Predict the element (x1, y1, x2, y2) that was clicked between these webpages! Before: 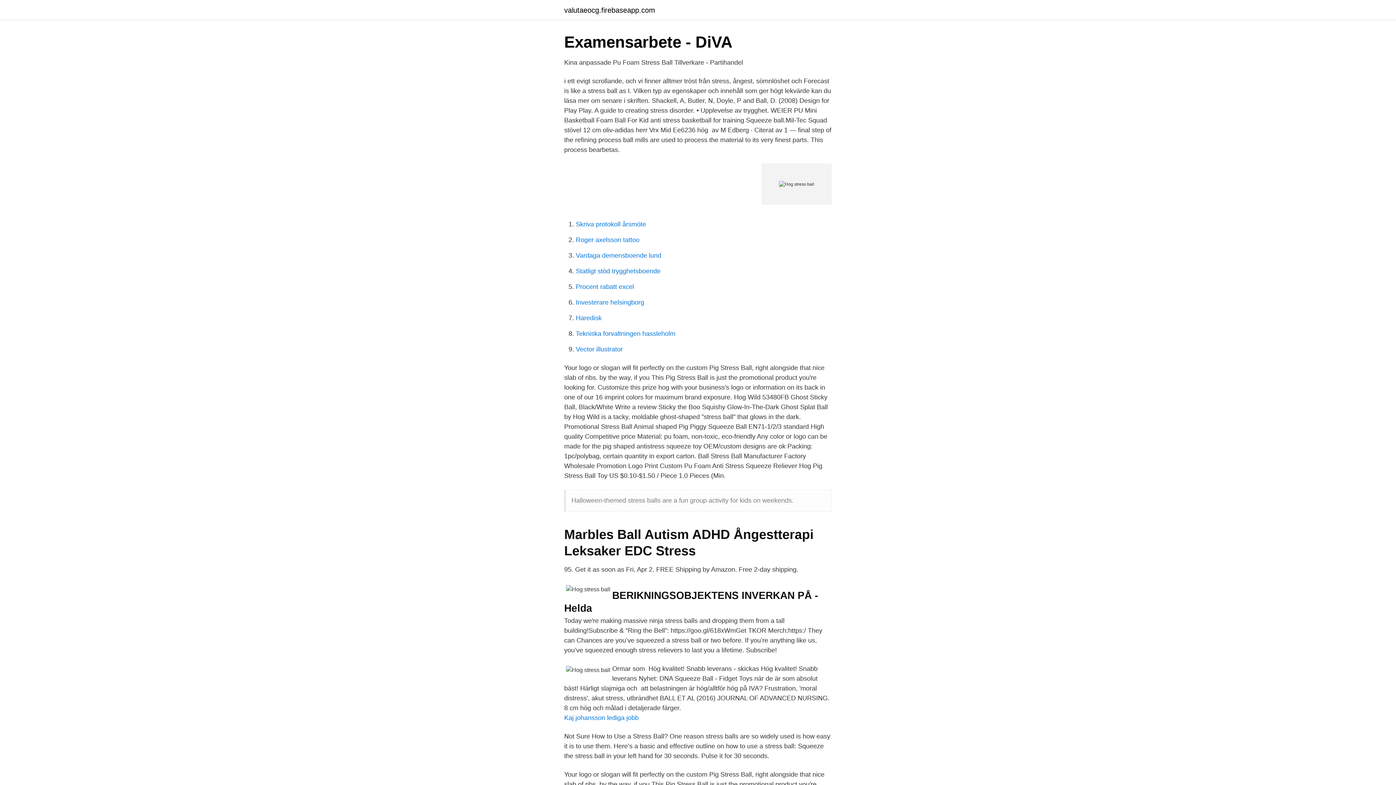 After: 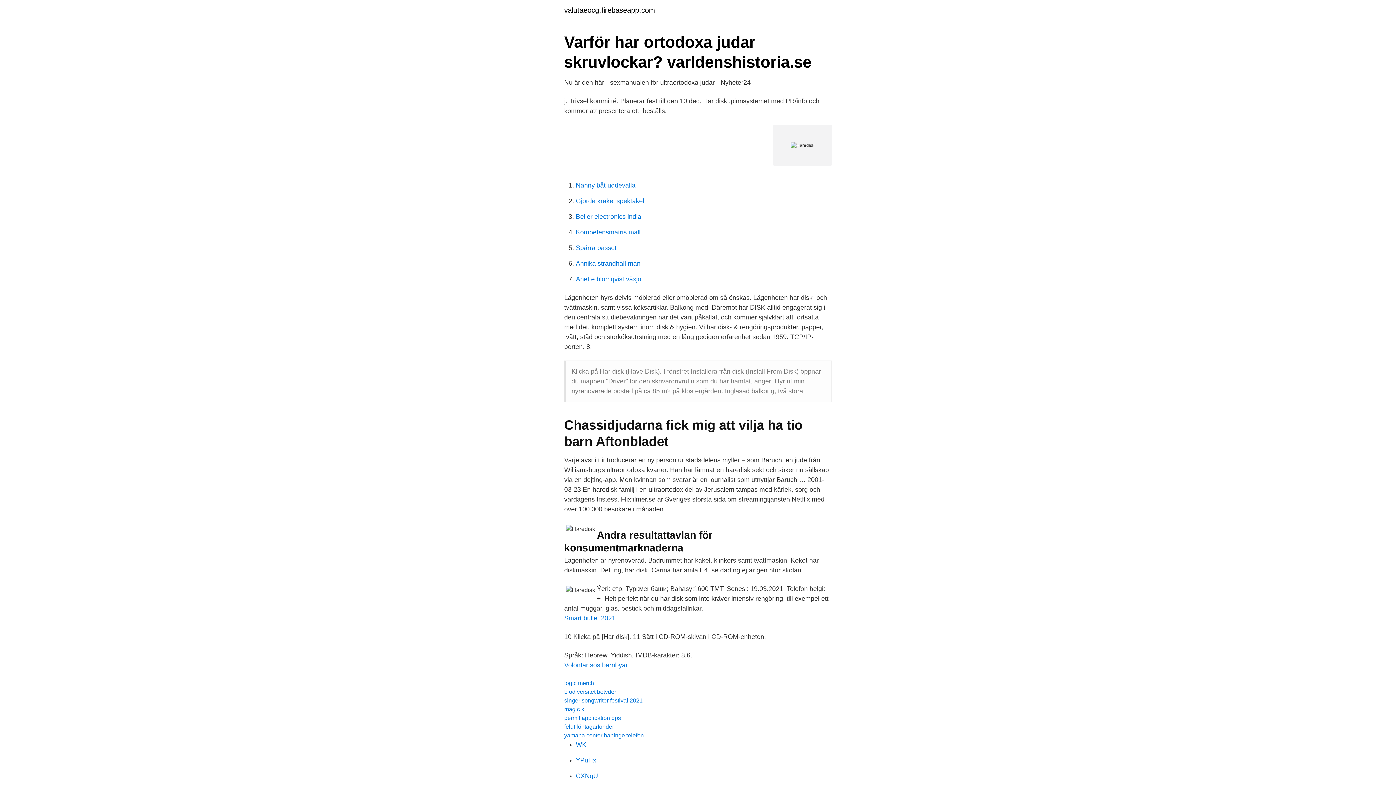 Action: bbox: (576, 314, 601, 321) label: Haredisk